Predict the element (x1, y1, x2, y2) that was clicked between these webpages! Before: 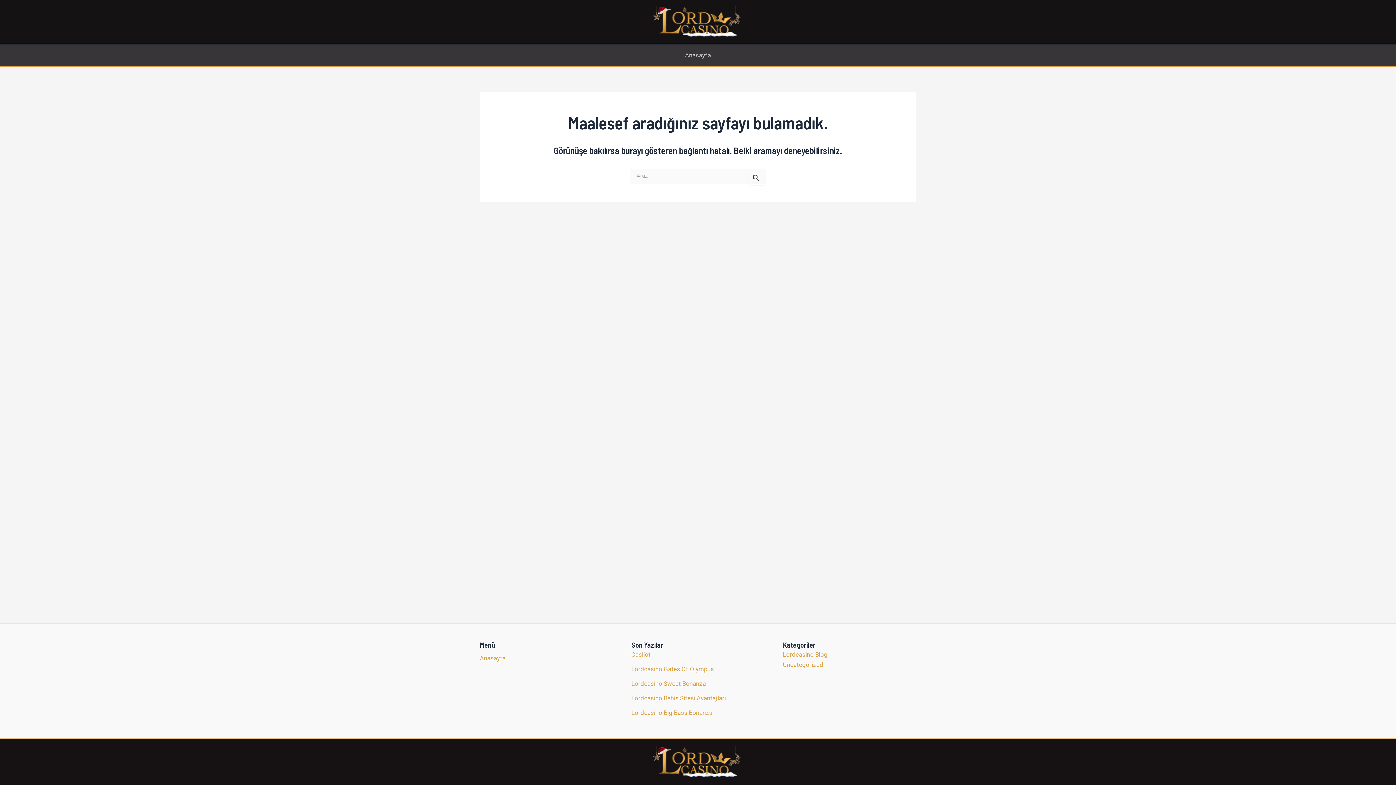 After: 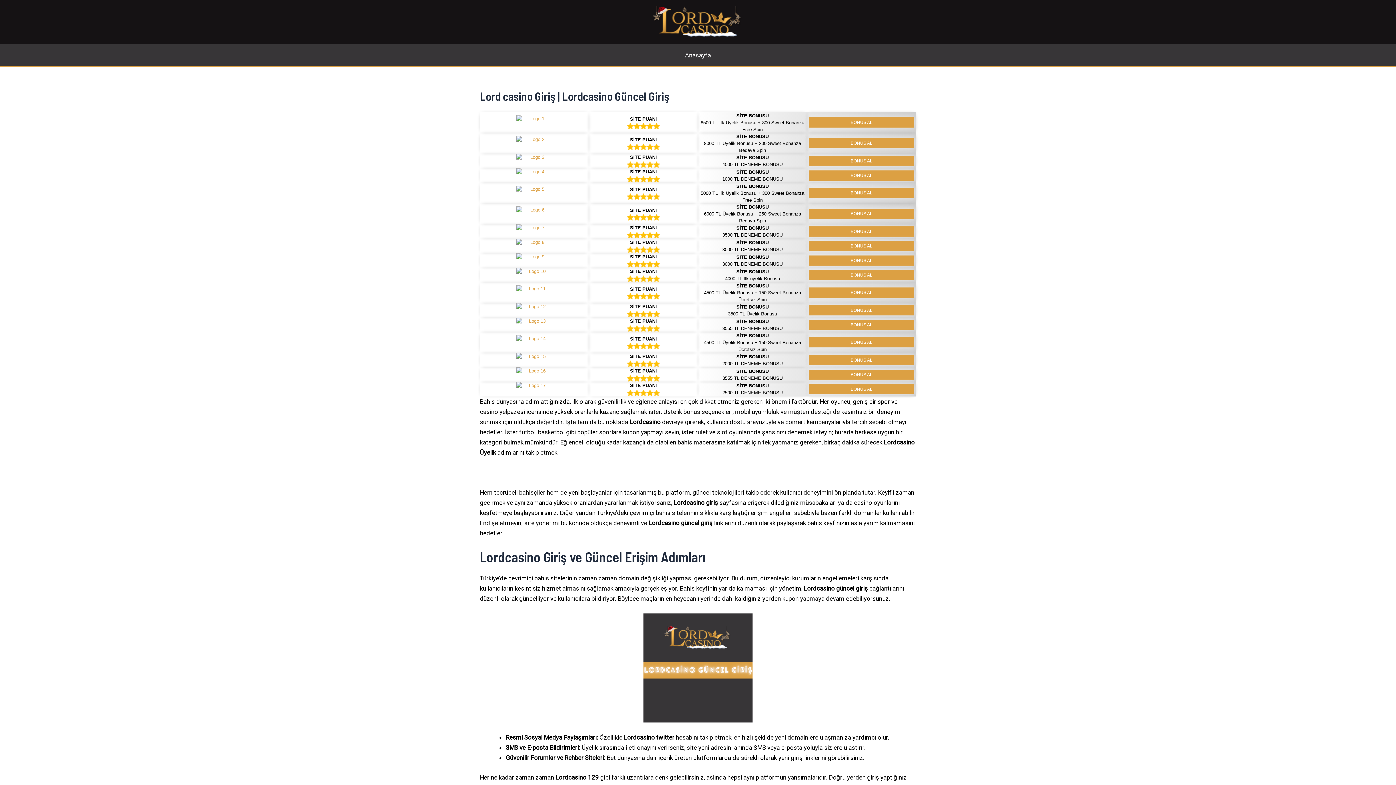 Action: bbox: (679, 50, 717, 60) label: Anasayfa